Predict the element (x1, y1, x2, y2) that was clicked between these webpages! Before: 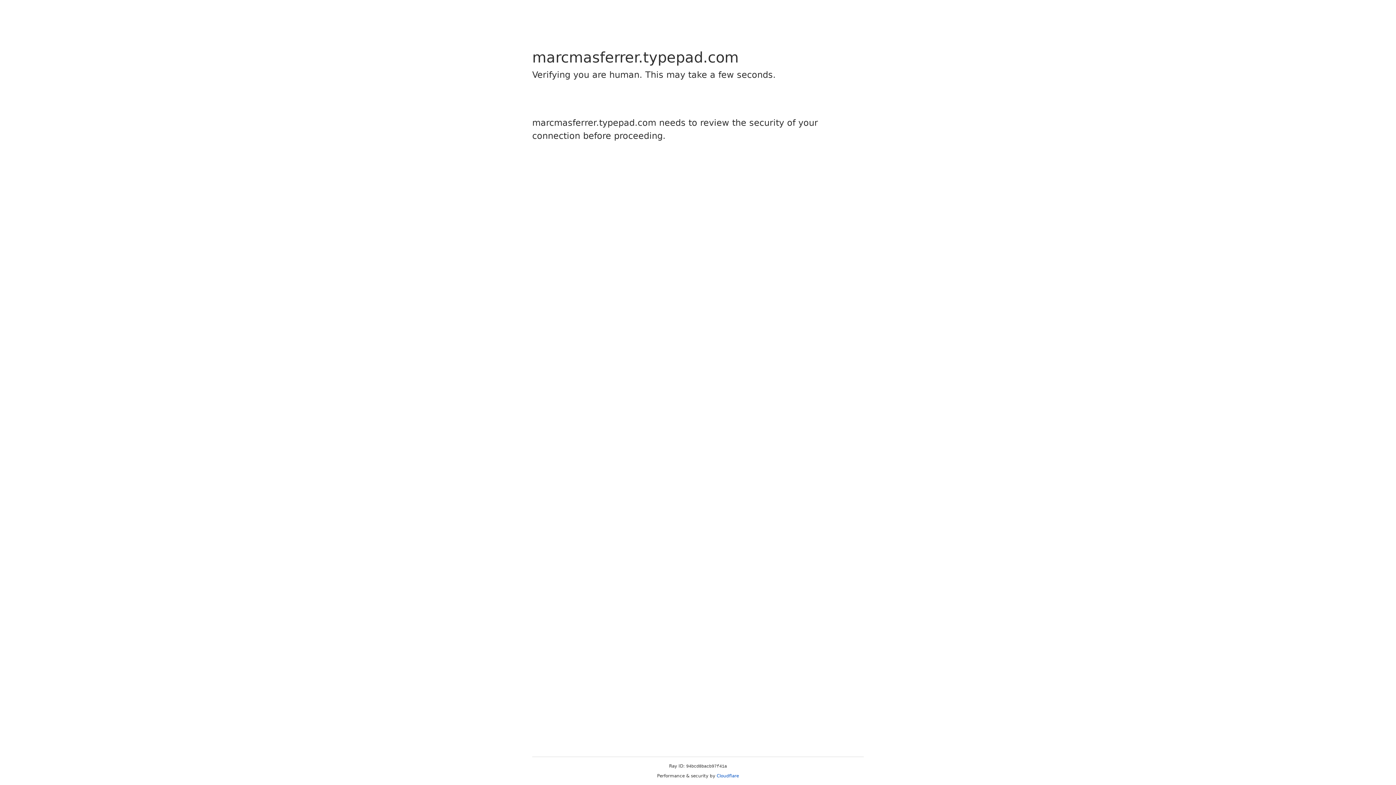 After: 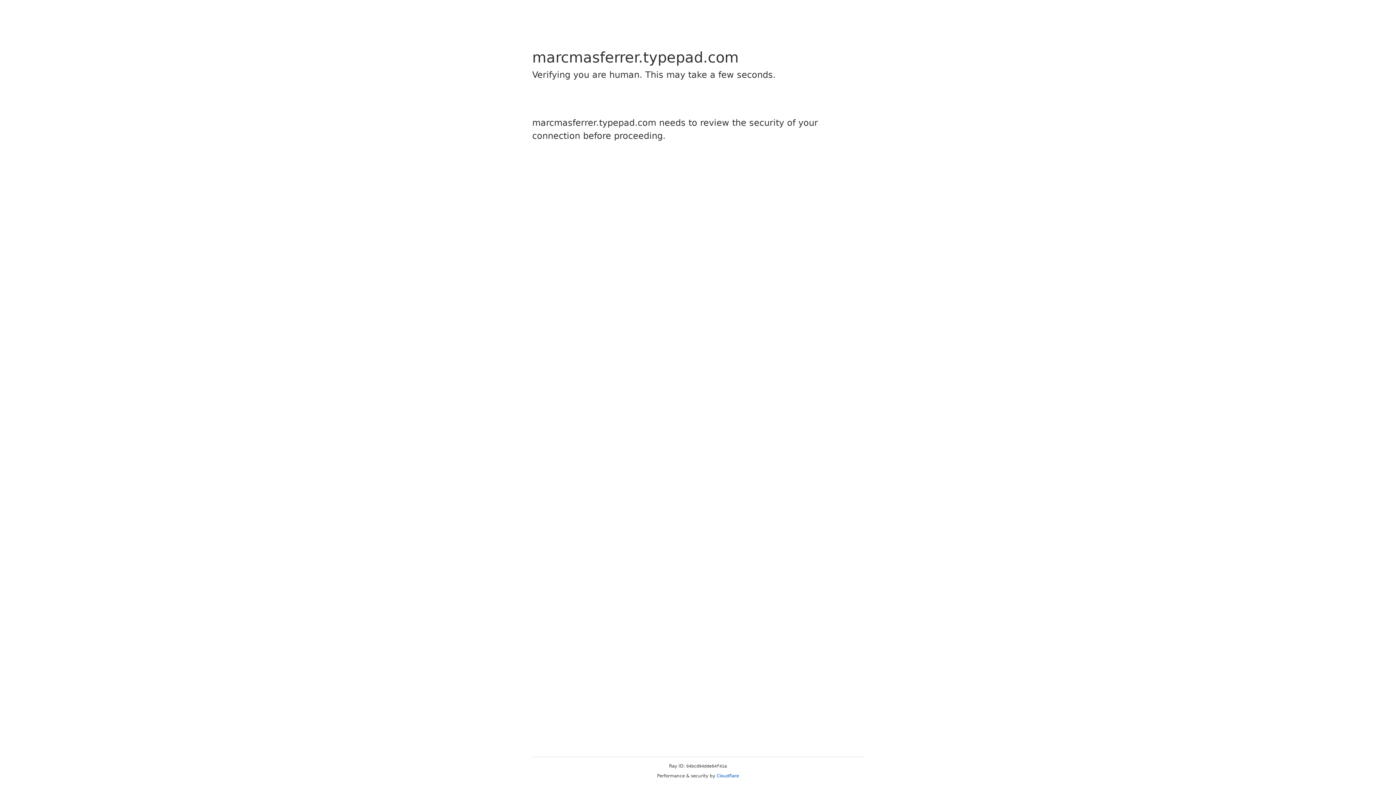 Action: bbox: (716, 773, 739, 778) label: Cloudflare